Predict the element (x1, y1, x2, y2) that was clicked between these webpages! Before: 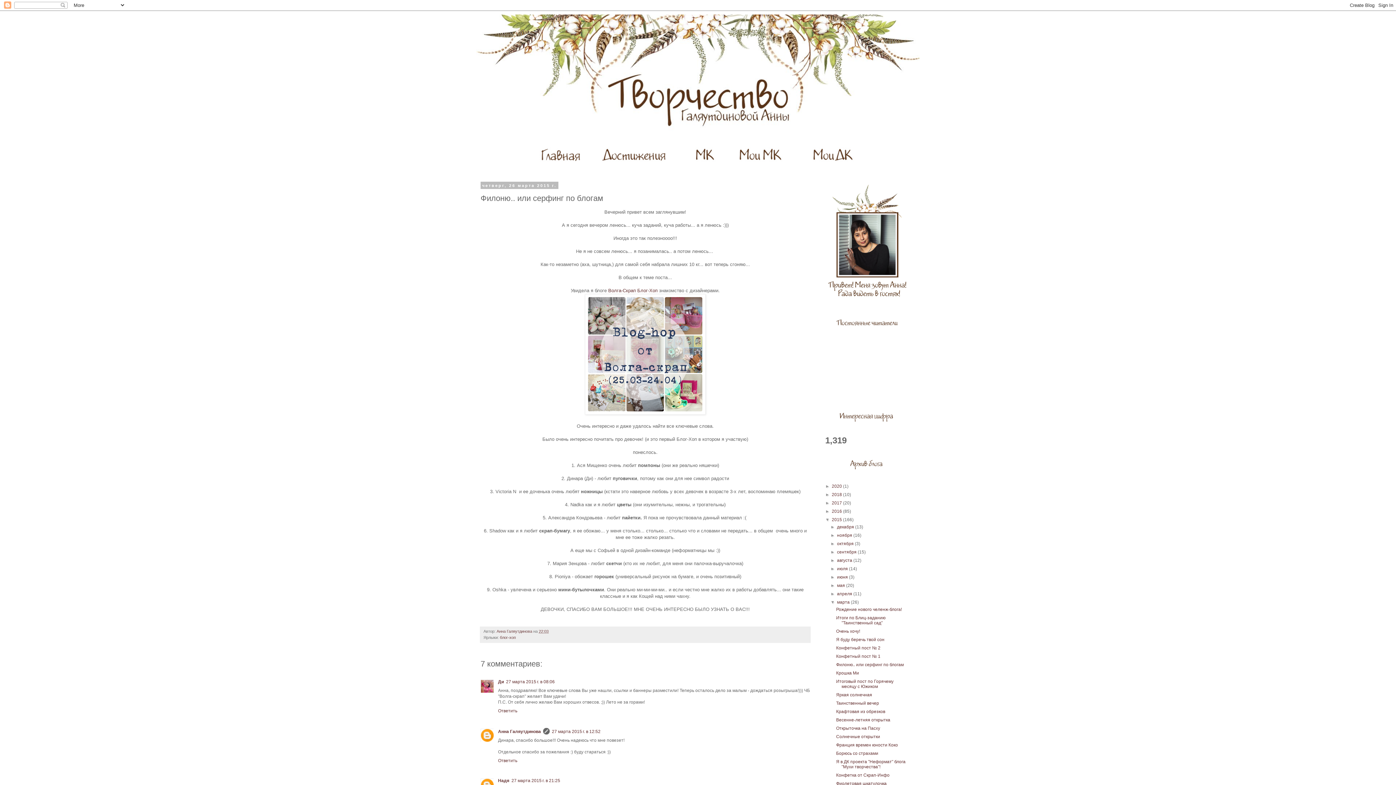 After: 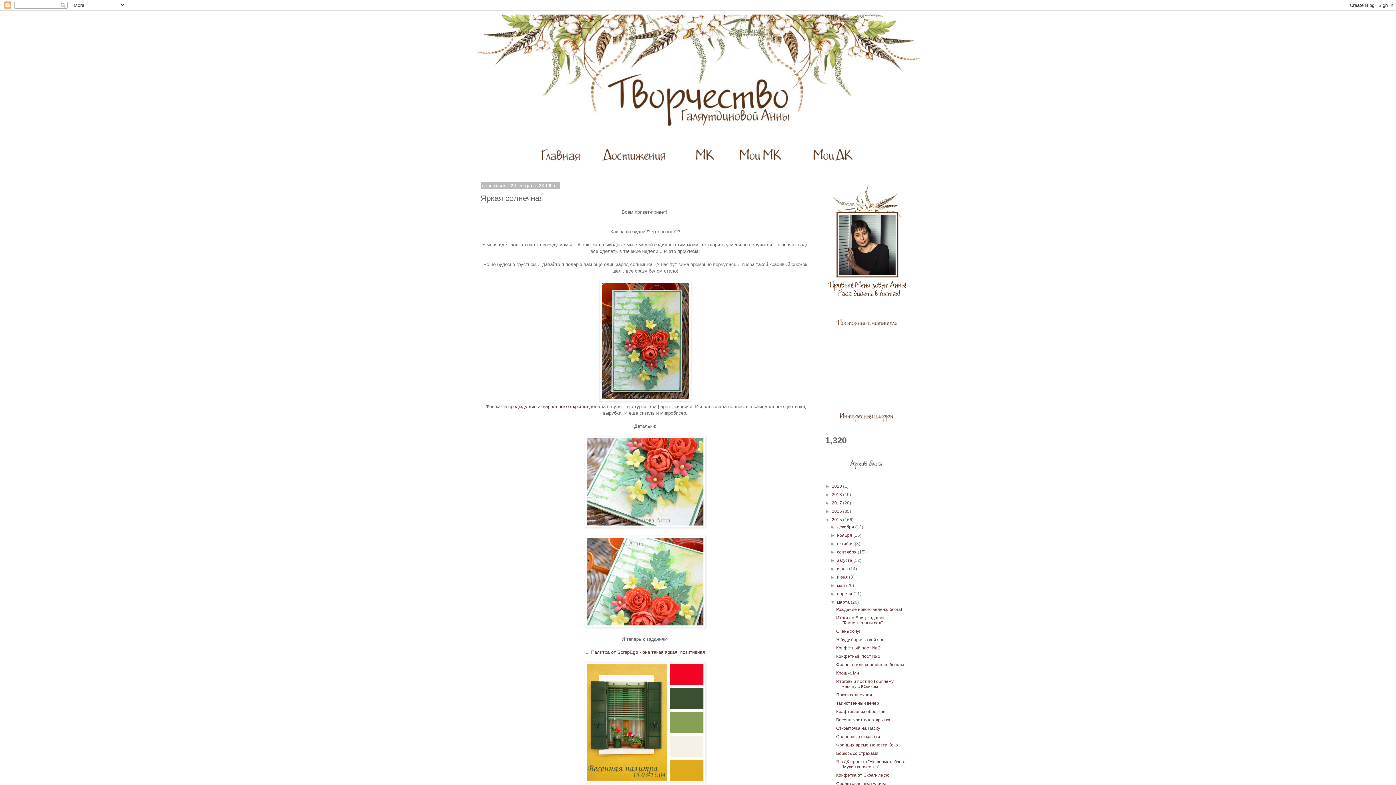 Action: label: Яркая солнечная bbox: (836, 692, 872, 697)